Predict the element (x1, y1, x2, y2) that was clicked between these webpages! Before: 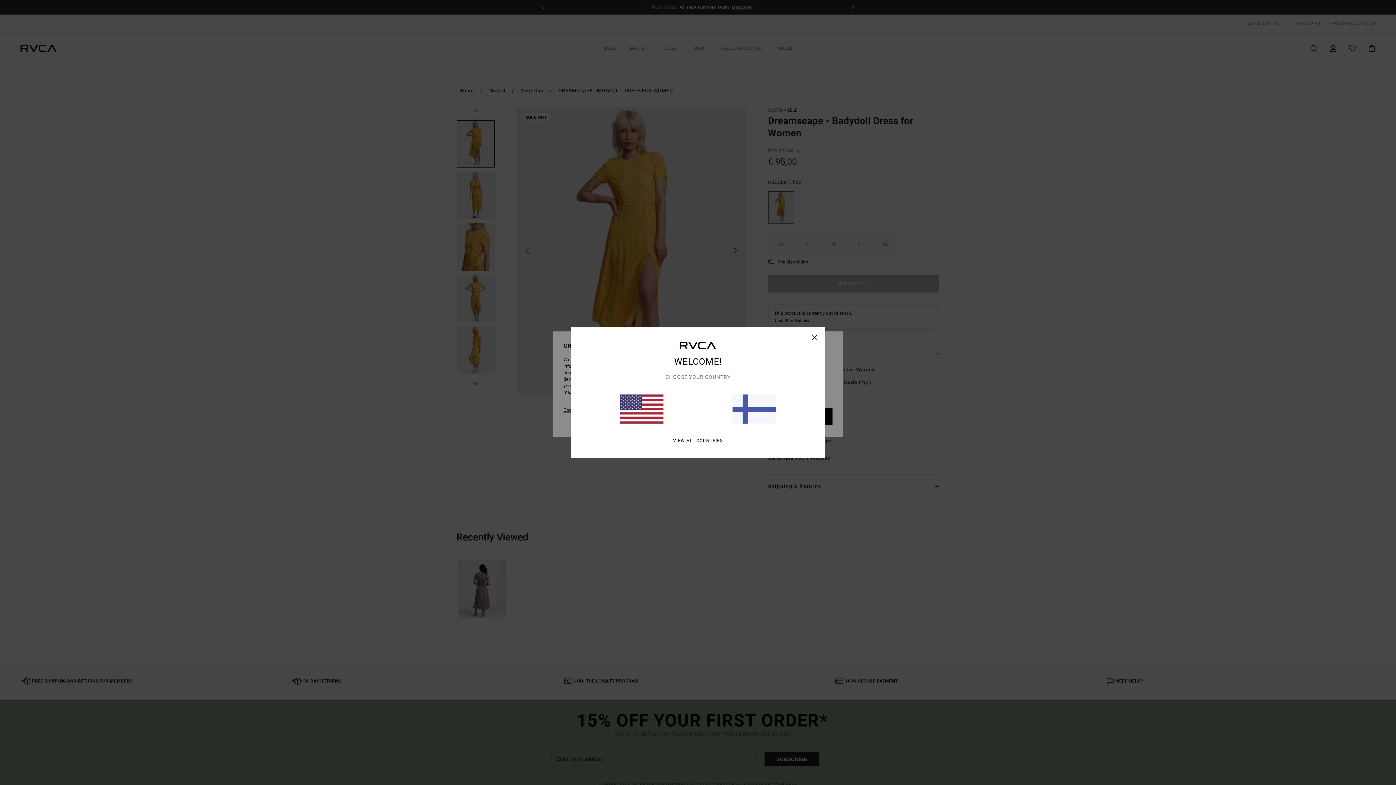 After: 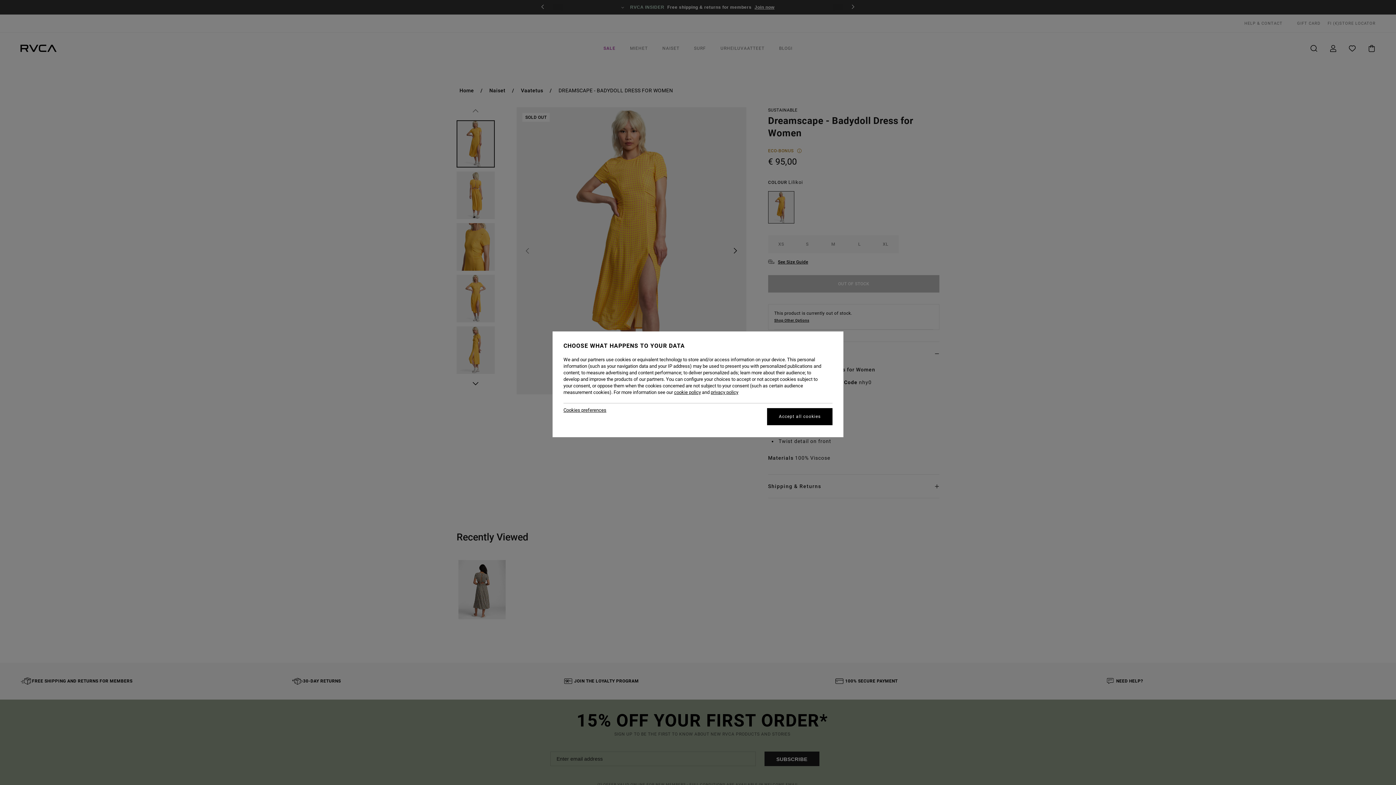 Action: bbox: (732, 394, 776, 423)